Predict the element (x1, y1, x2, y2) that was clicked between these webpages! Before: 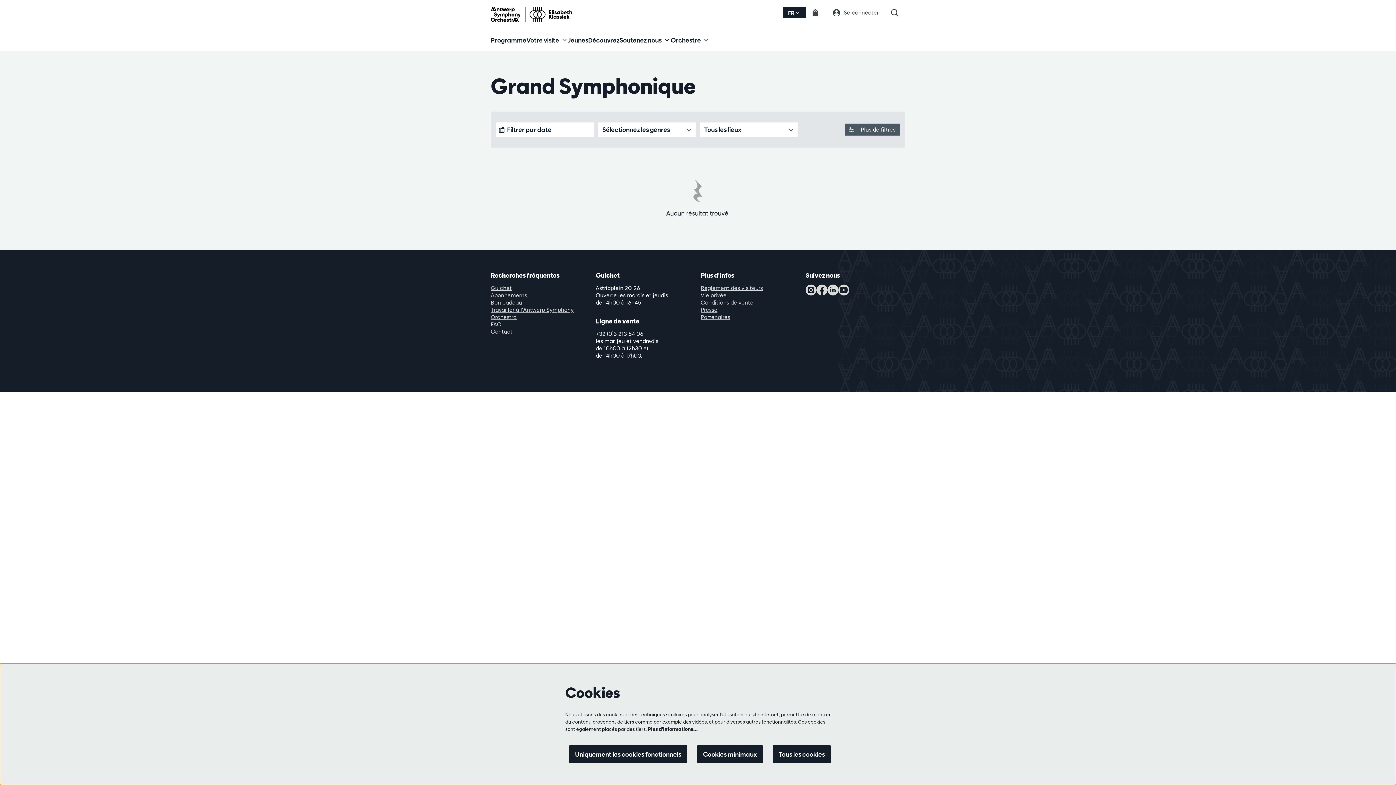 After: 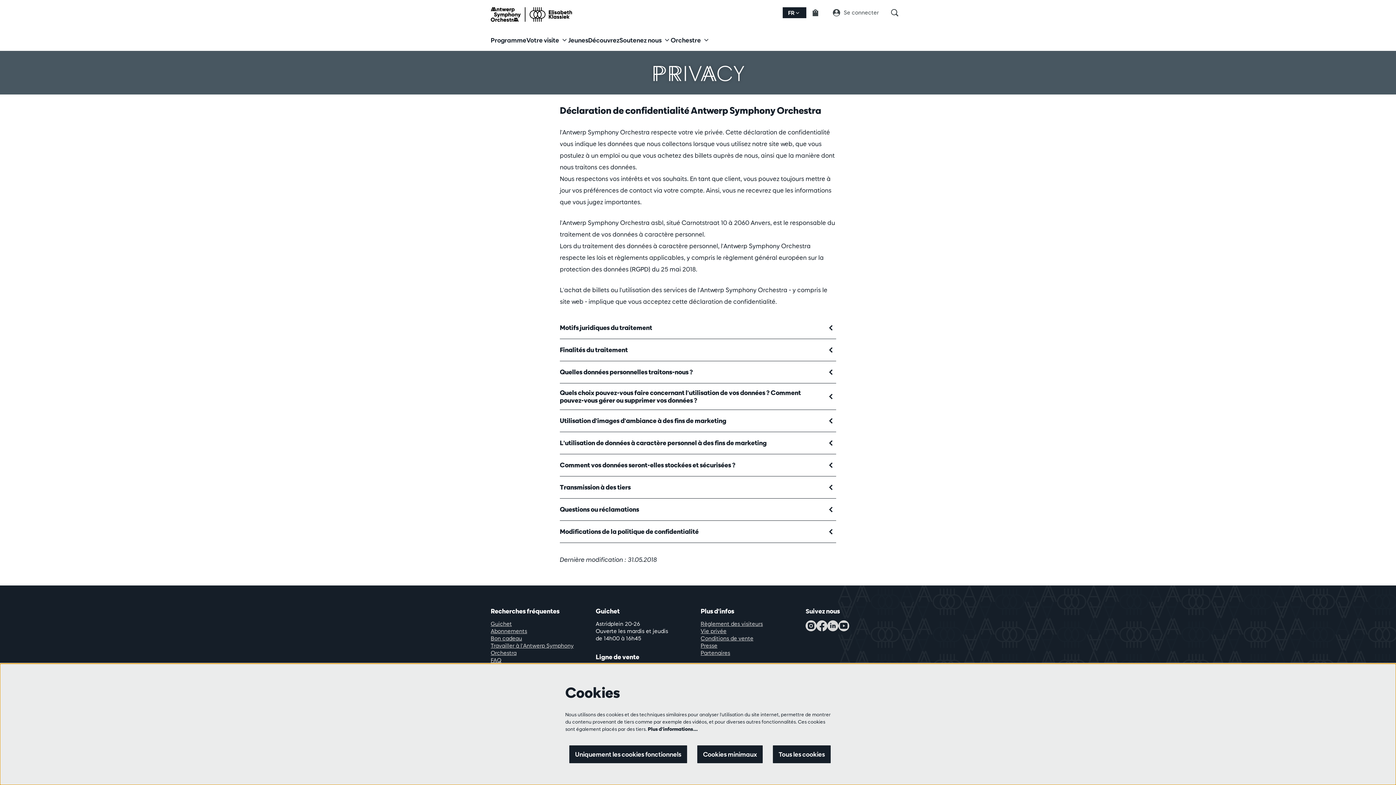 Action: bbox: (700, 292, 726, 298) label: Vie privée